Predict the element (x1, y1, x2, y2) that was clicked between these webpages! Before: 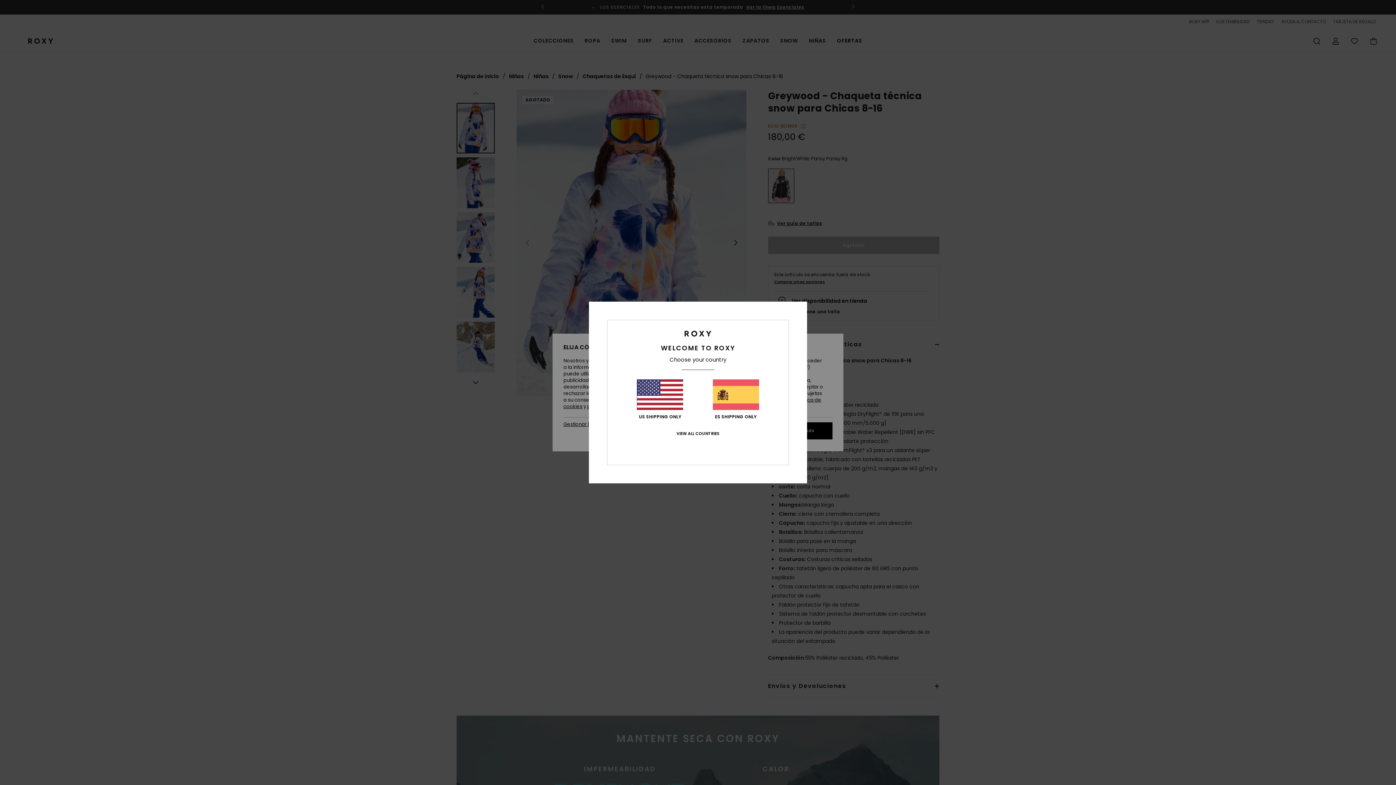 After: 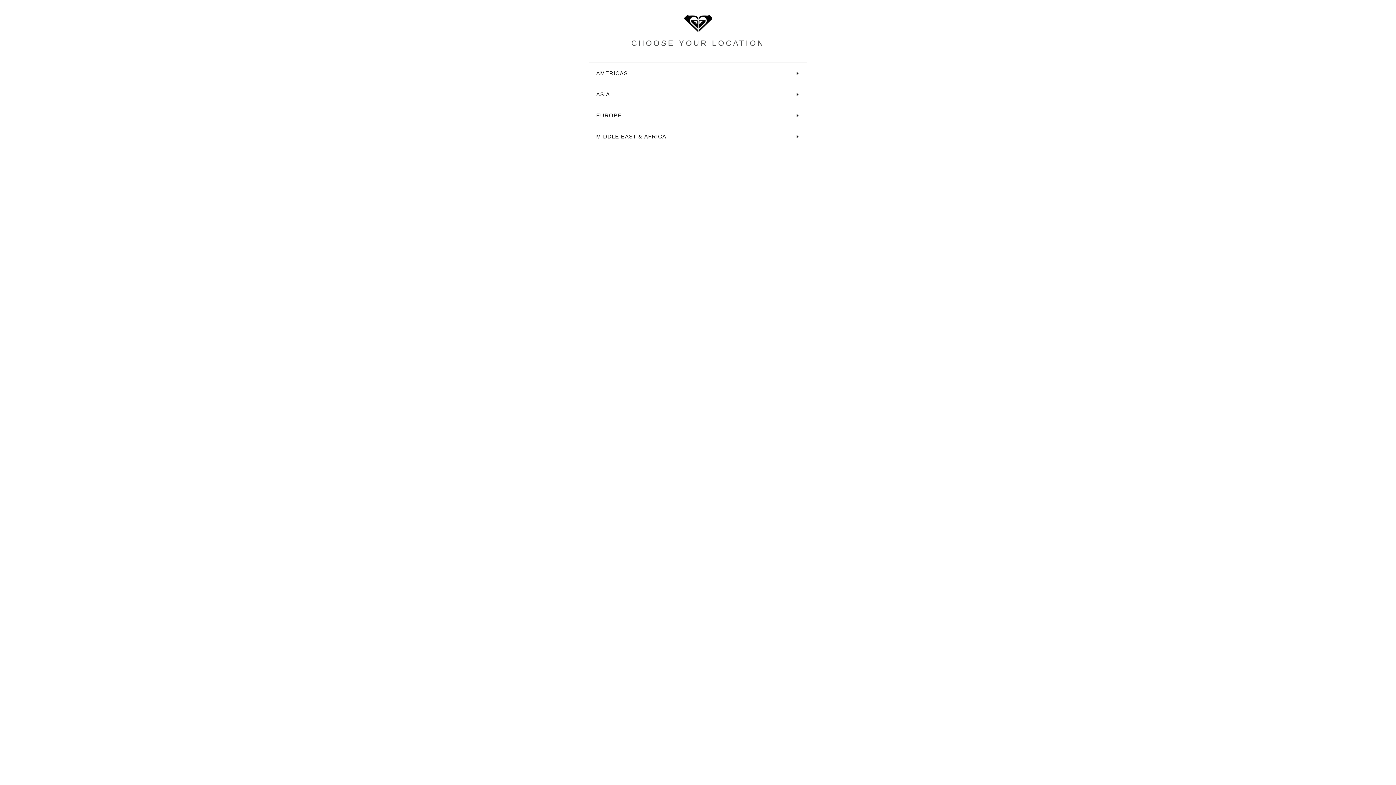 Action: bbox: (676, 431, 719, 436) label: VIEW ALL COUNTRIES